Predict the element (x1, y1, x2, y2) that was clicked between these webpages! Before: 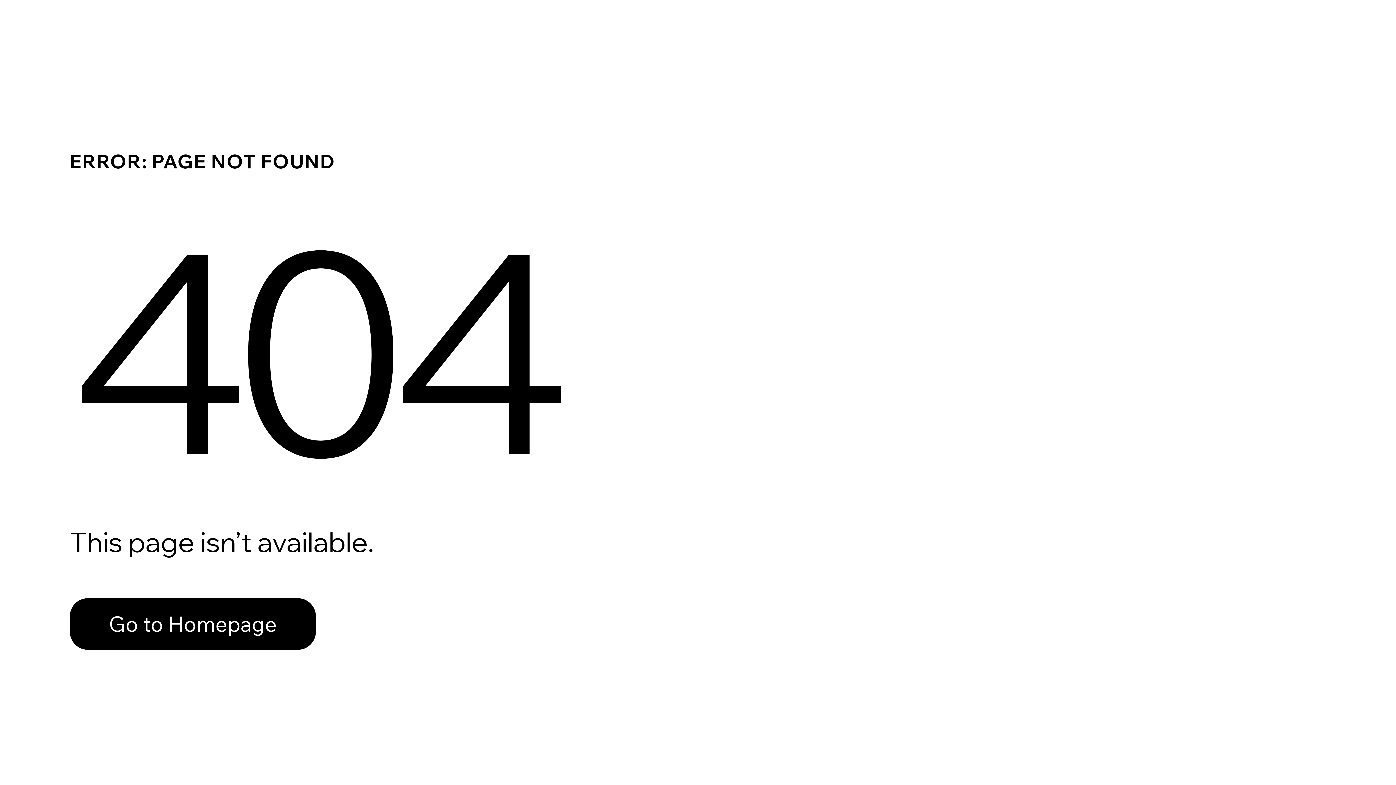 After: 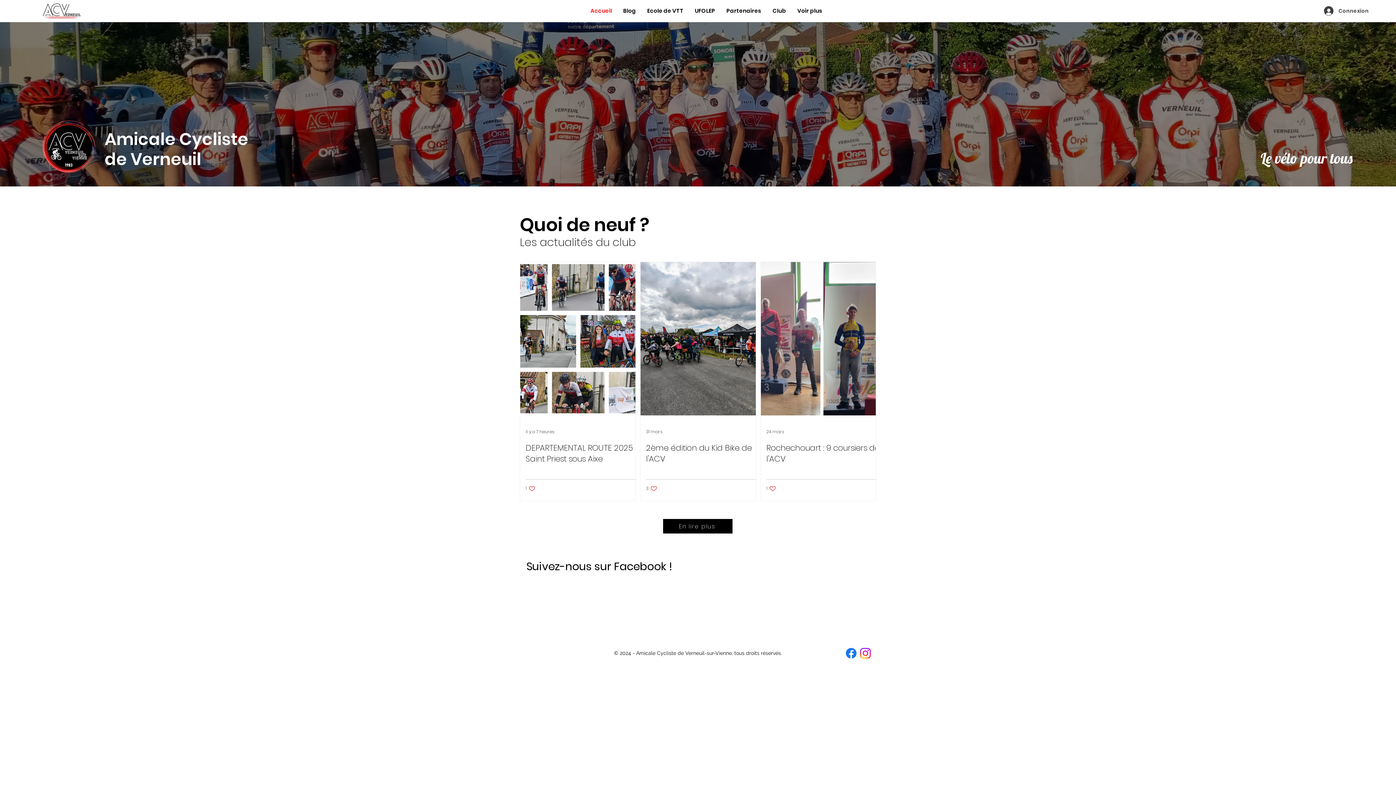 Action: label: Go to Homepage bbox: (69, 598, 316, 650)